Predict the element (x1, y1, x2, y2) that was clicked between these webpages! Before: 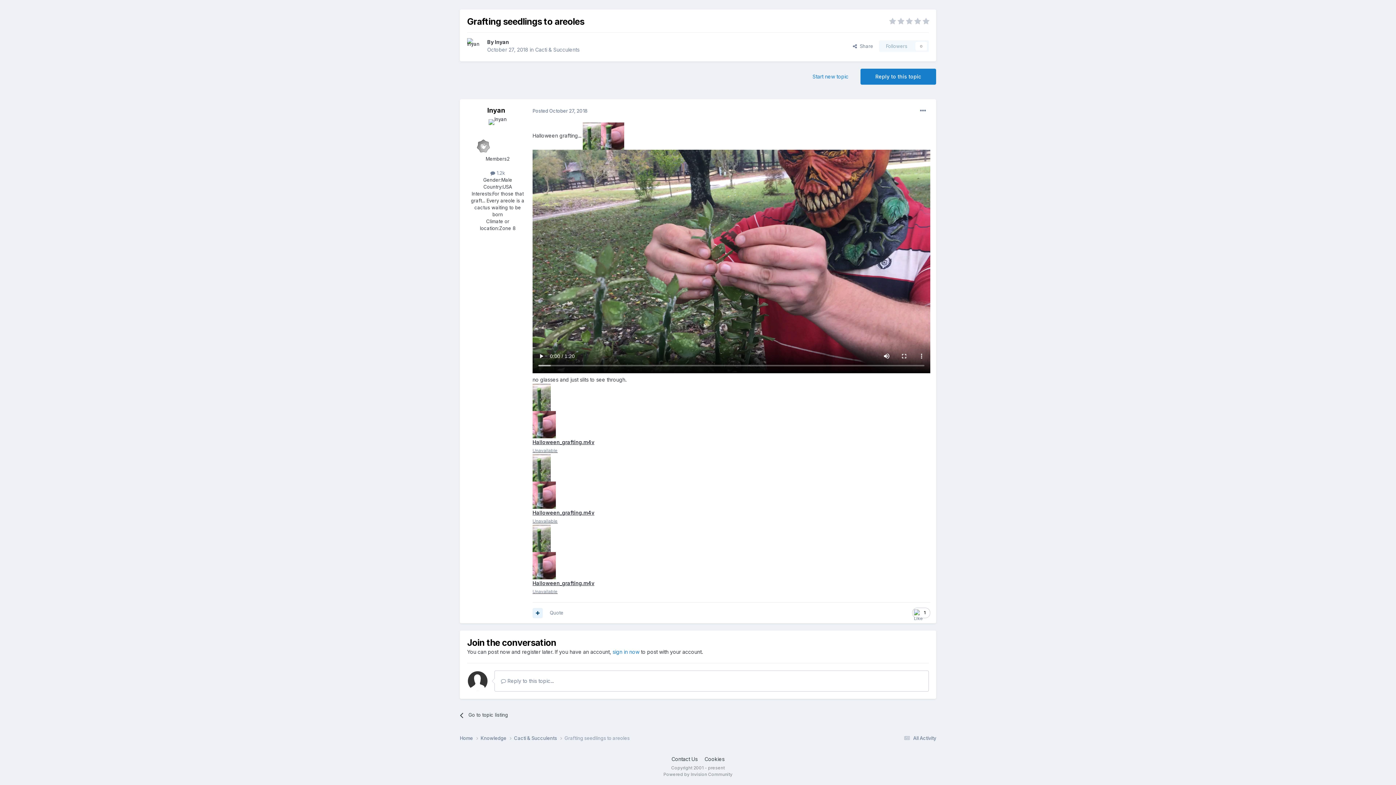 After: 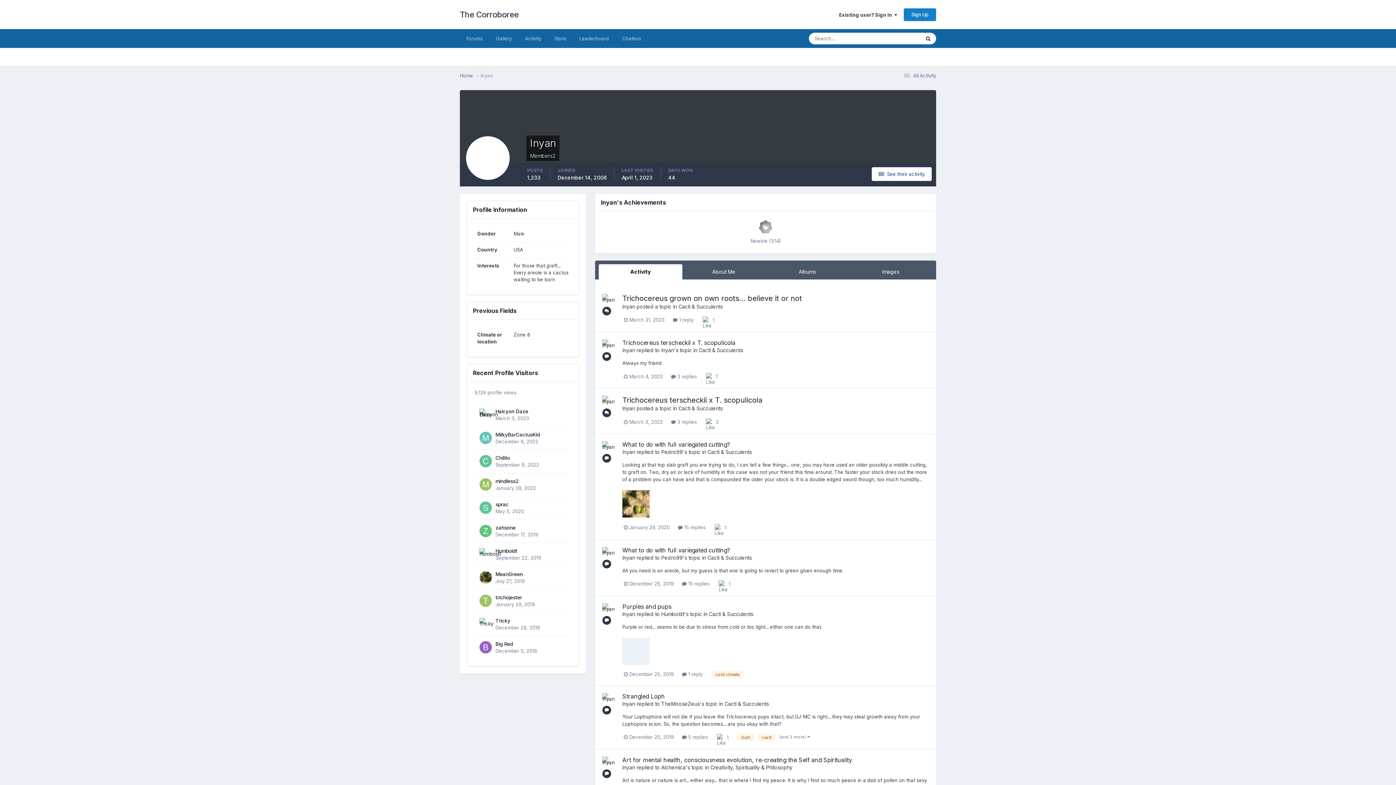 Action: bbox: (487, 106, 505, 114) label: Inyan